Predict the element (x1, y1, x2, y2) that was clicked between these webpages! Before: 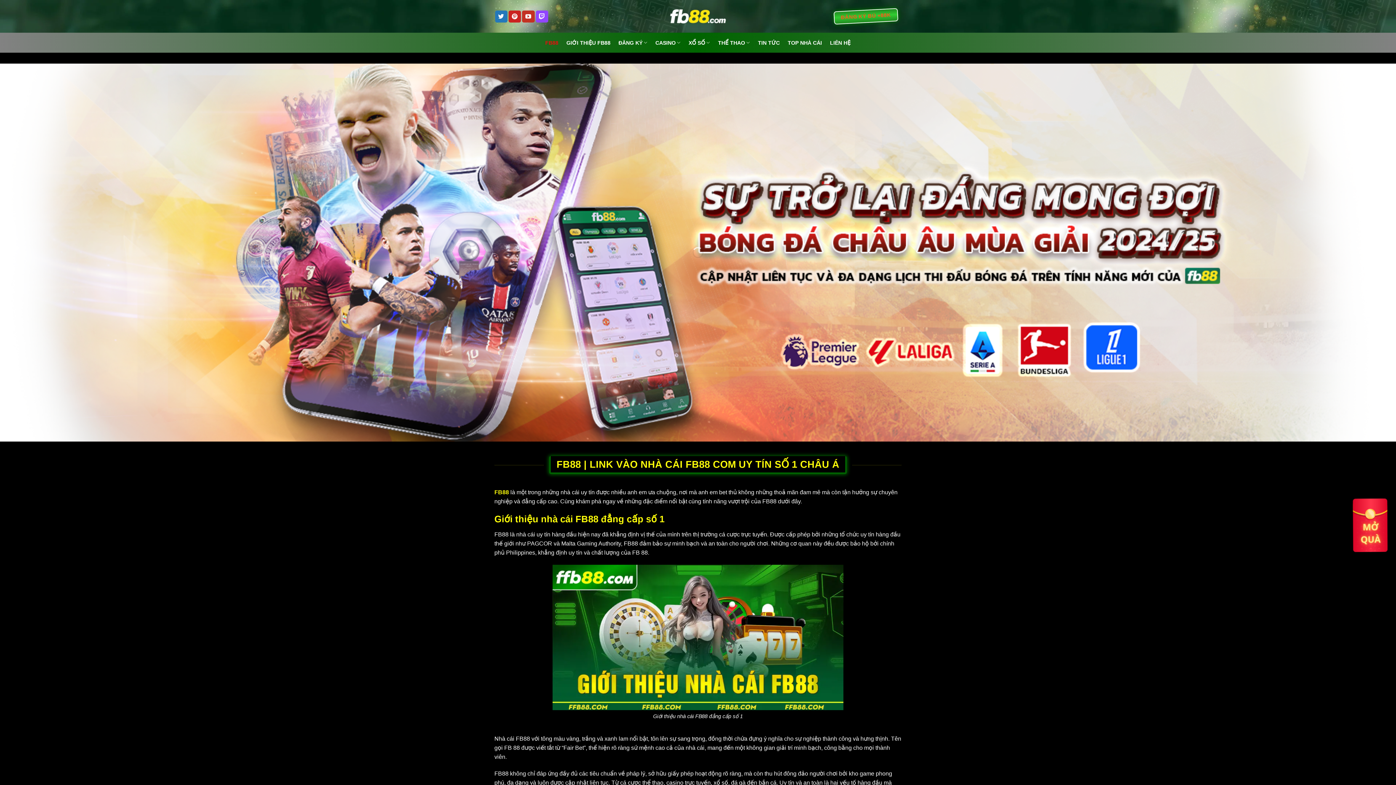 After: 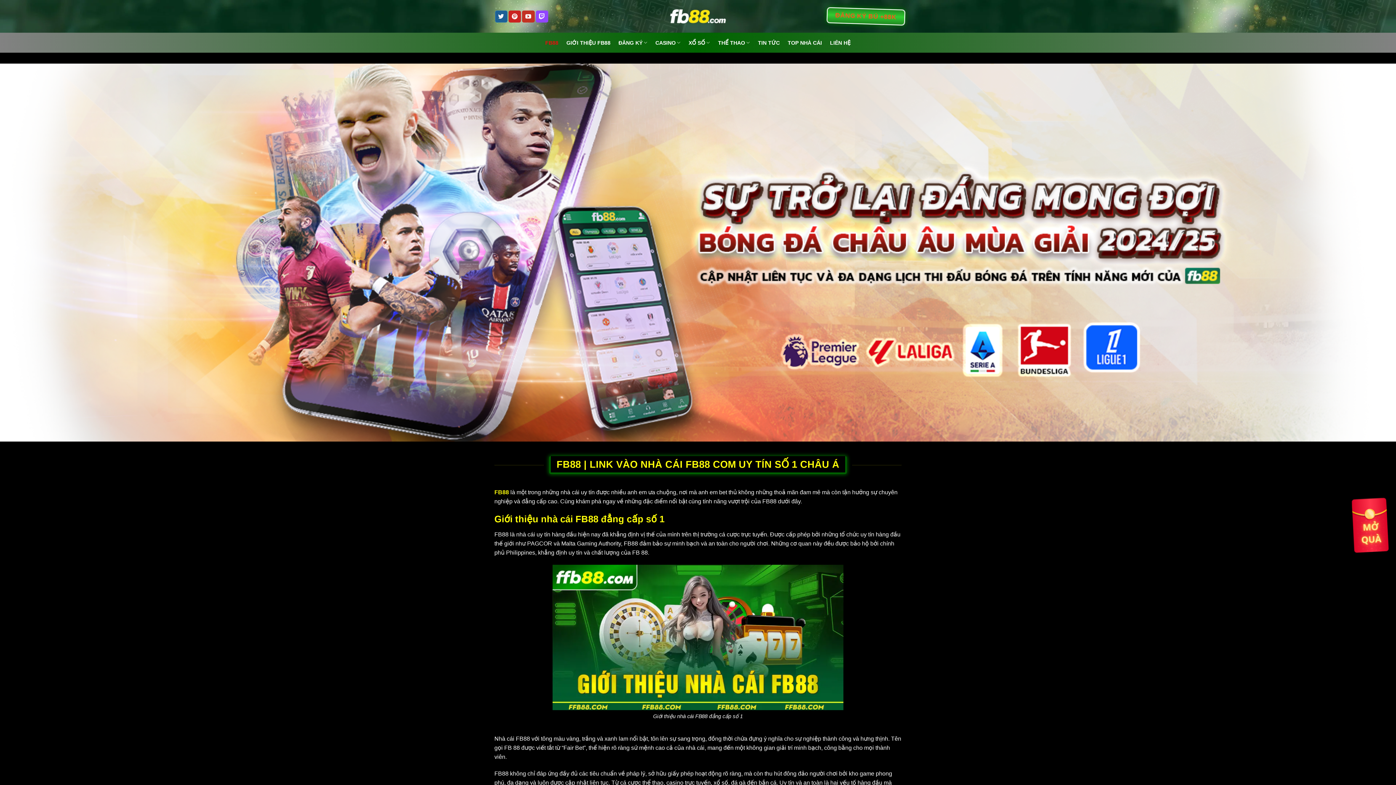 Action: label: Follow on Twitter bbox: (495, 10, 507, 22)